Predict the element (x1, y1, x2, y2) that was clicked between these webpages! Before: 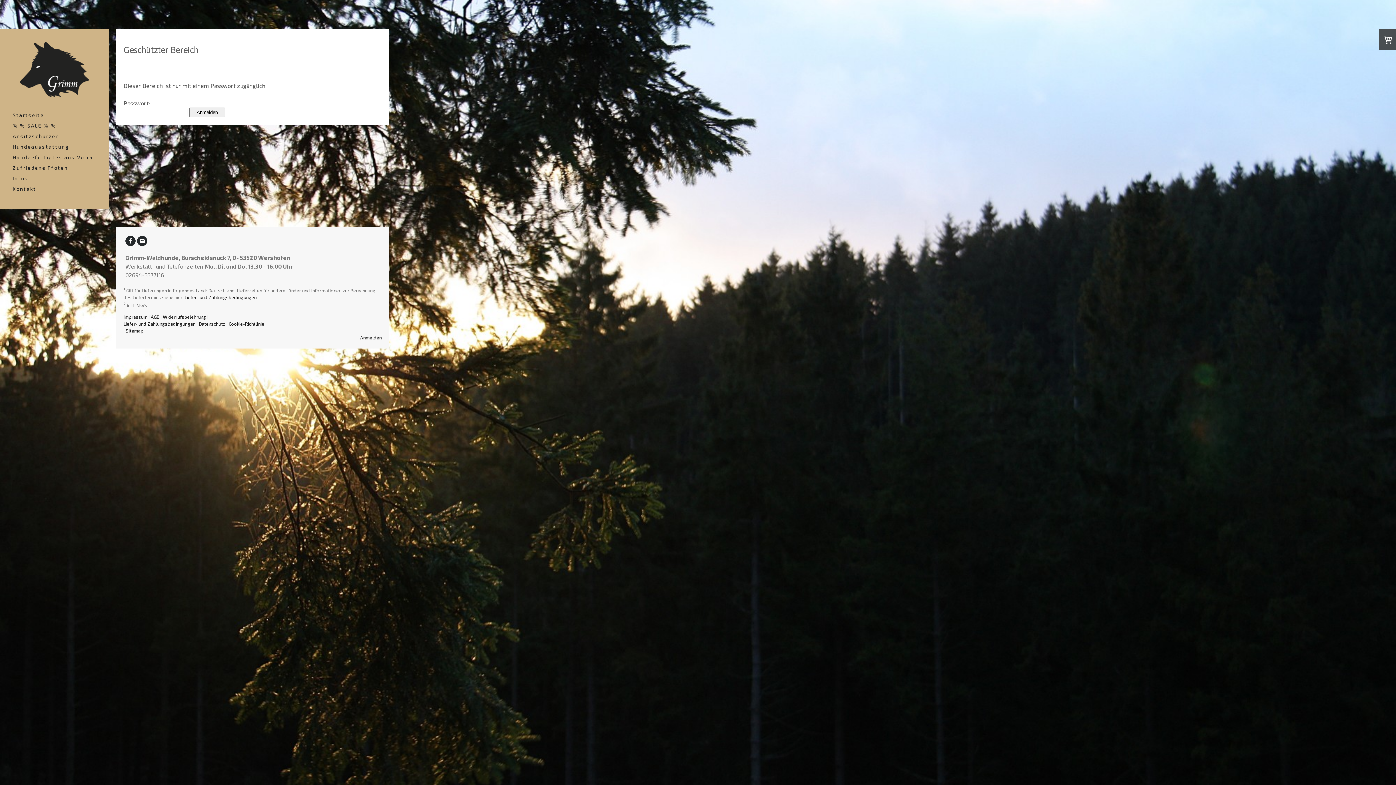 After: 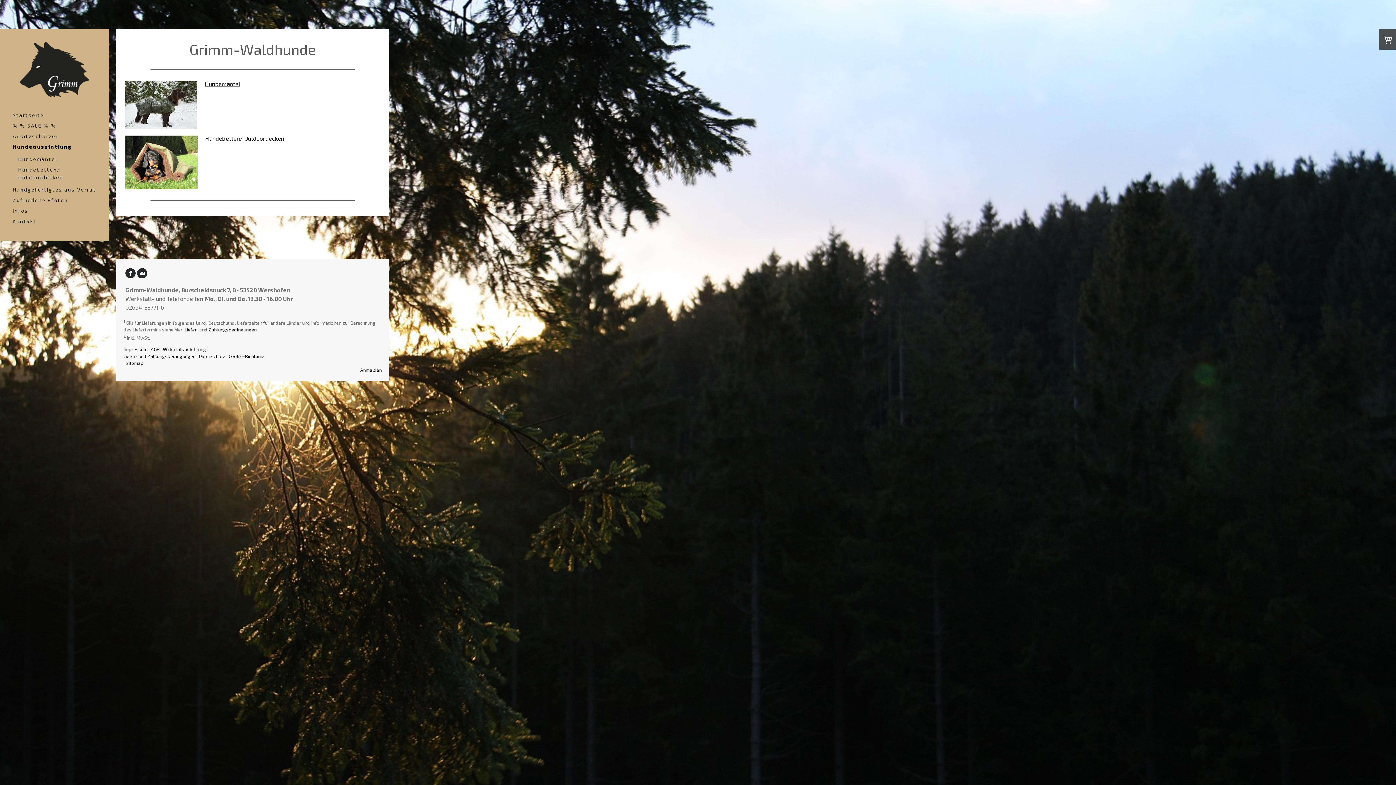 Action: bbox: (9, 141, 100, 152) label: Hundeausstattung